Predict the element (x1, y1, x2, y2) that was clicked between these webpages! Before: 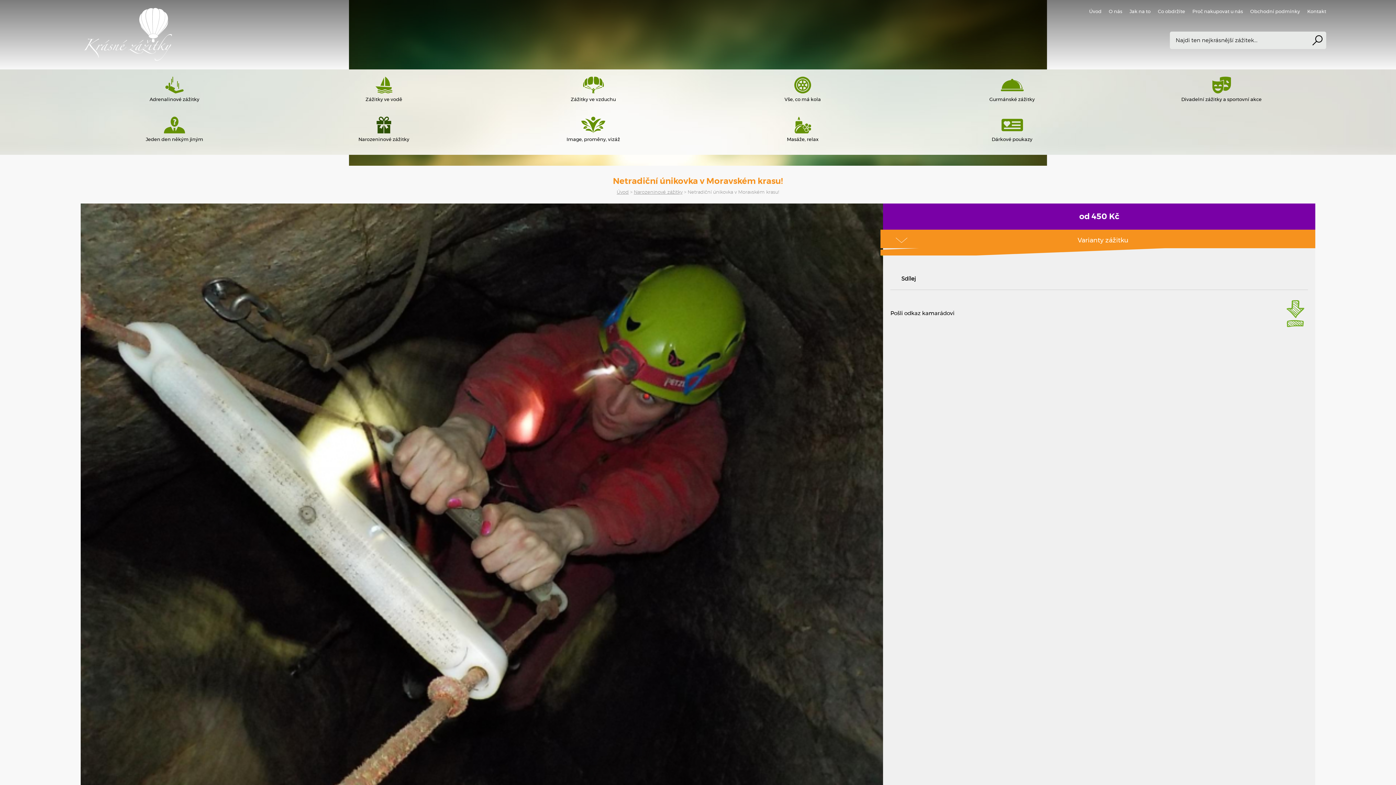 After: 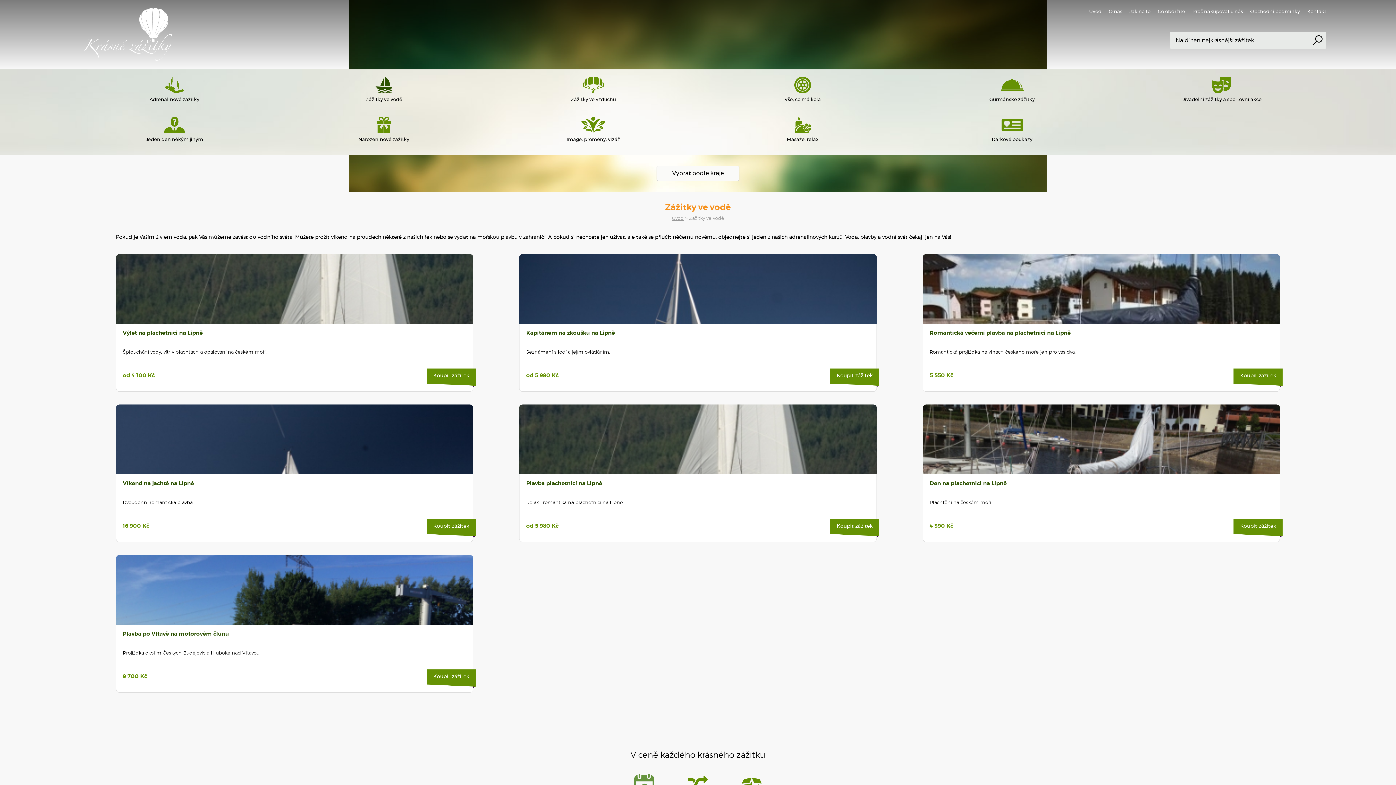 Action: label: Zážitky ve vodě bbox: (279, 71, 488, 111)